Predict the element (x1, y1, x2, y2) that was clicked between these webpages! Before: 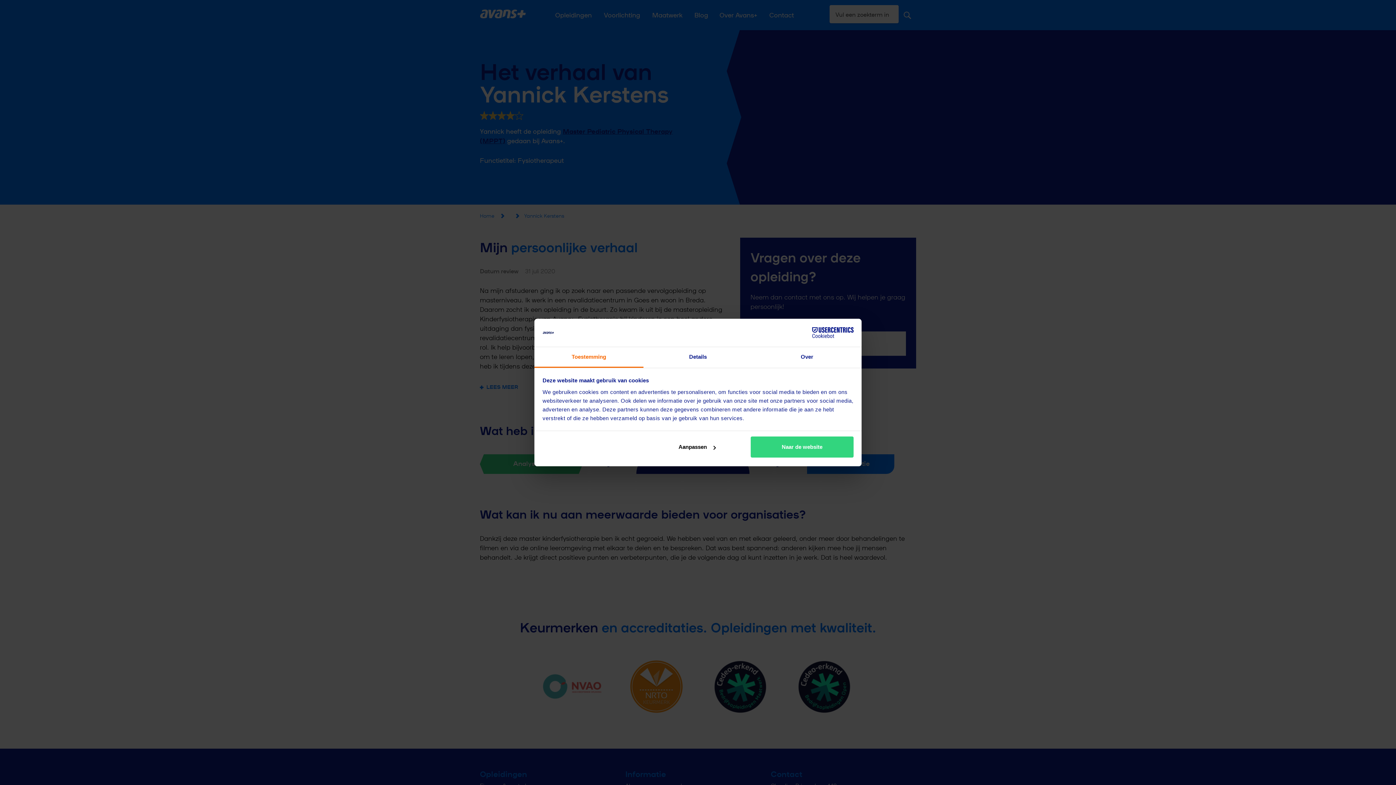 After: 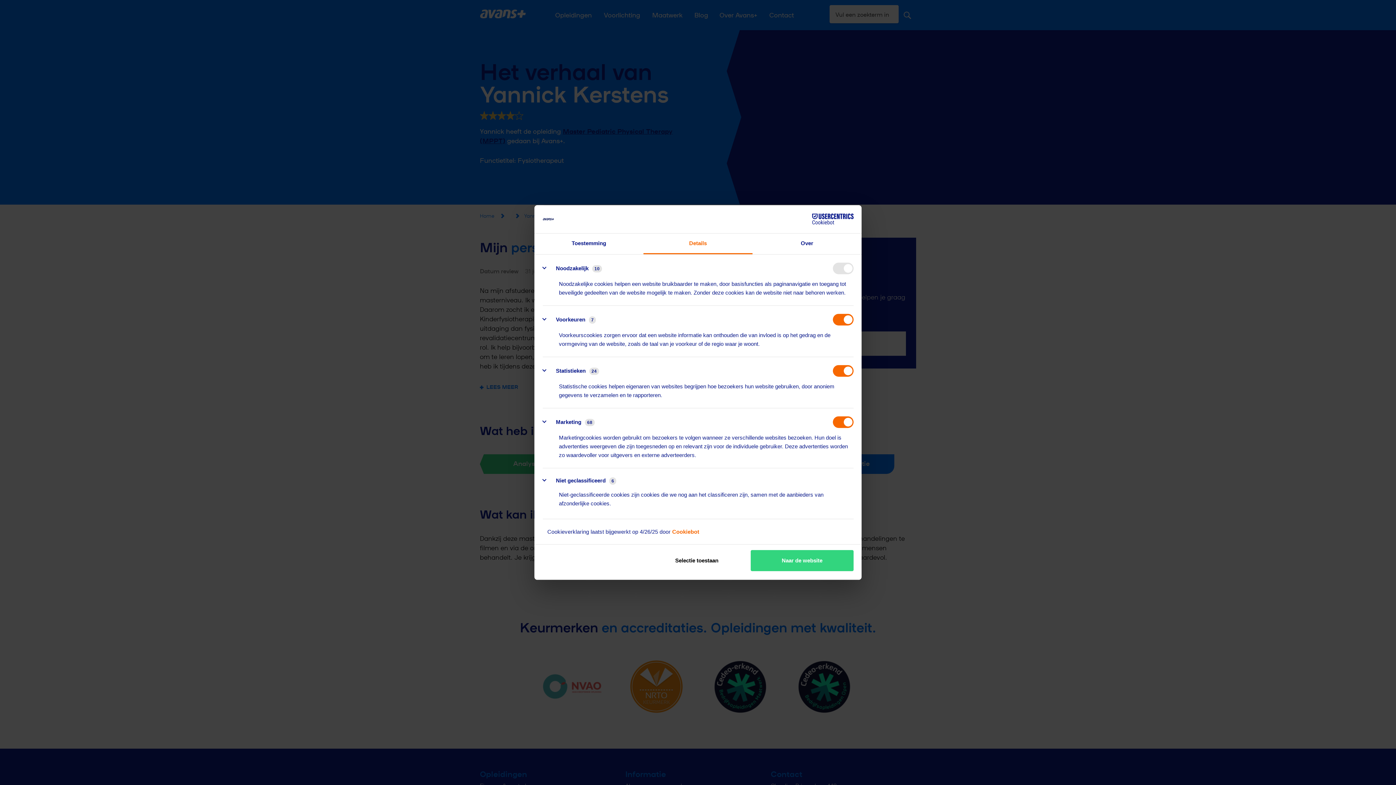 Action: label: Details bbox: (643, 347, 752, 367)